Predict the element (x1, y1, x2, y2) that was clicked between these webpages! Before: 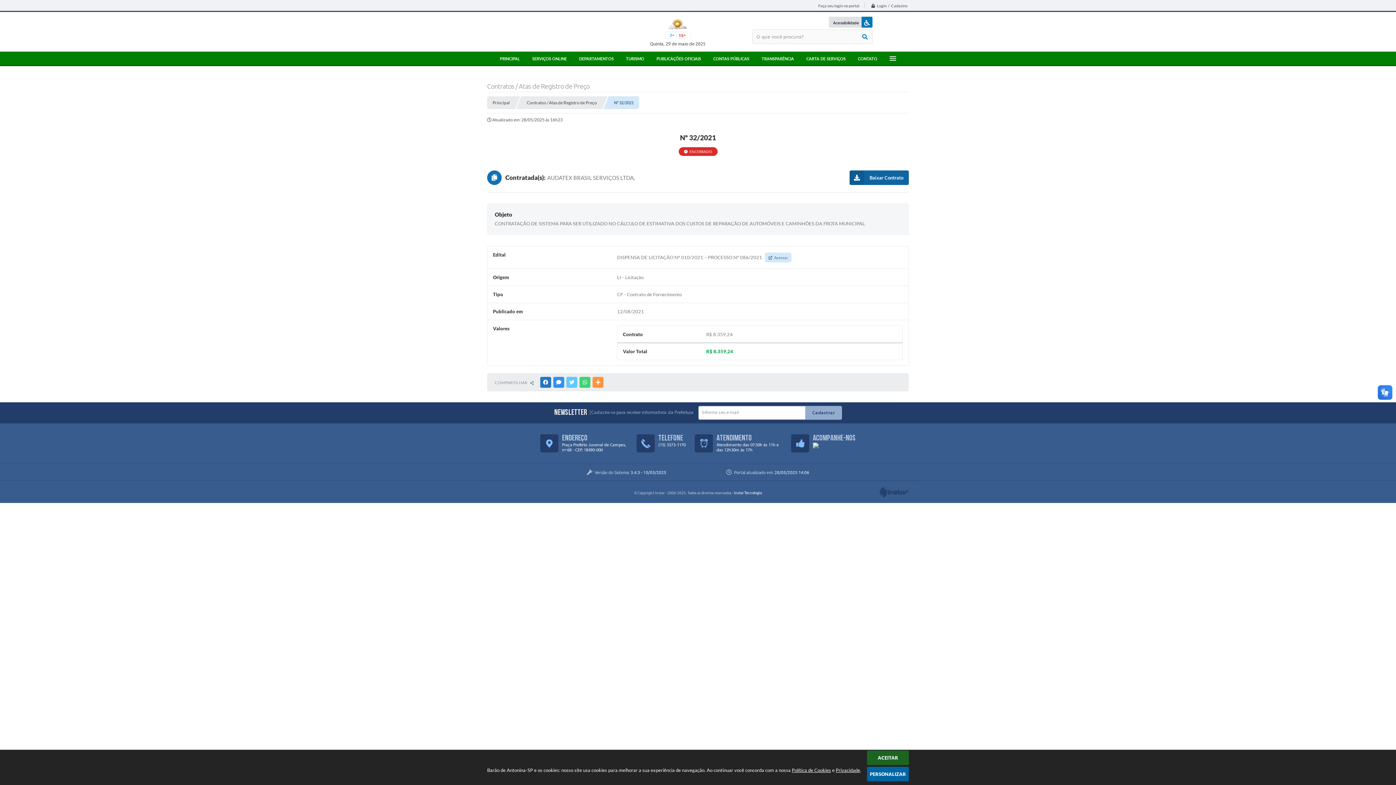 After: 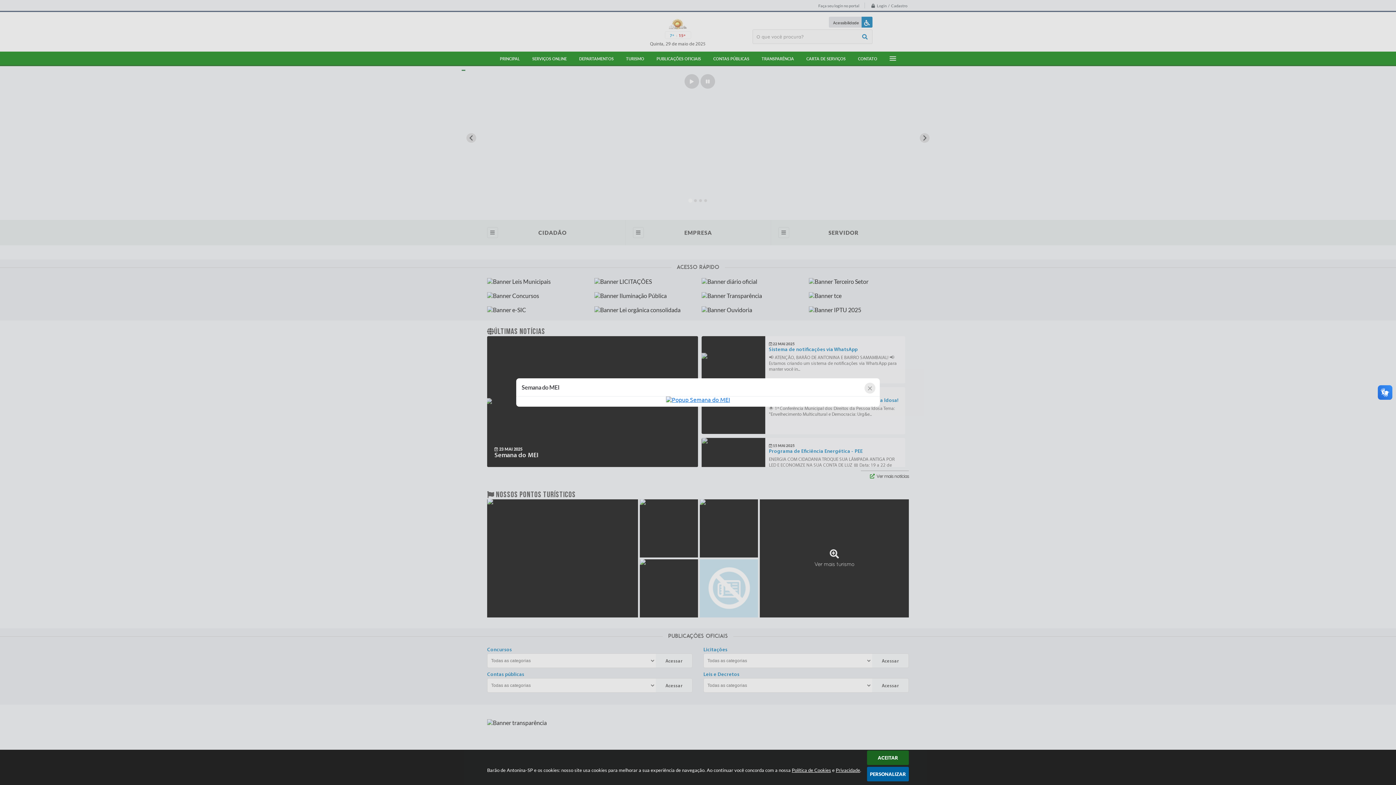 Action: label: PRINCIPAL bbox: (500, 56, 520, 61)